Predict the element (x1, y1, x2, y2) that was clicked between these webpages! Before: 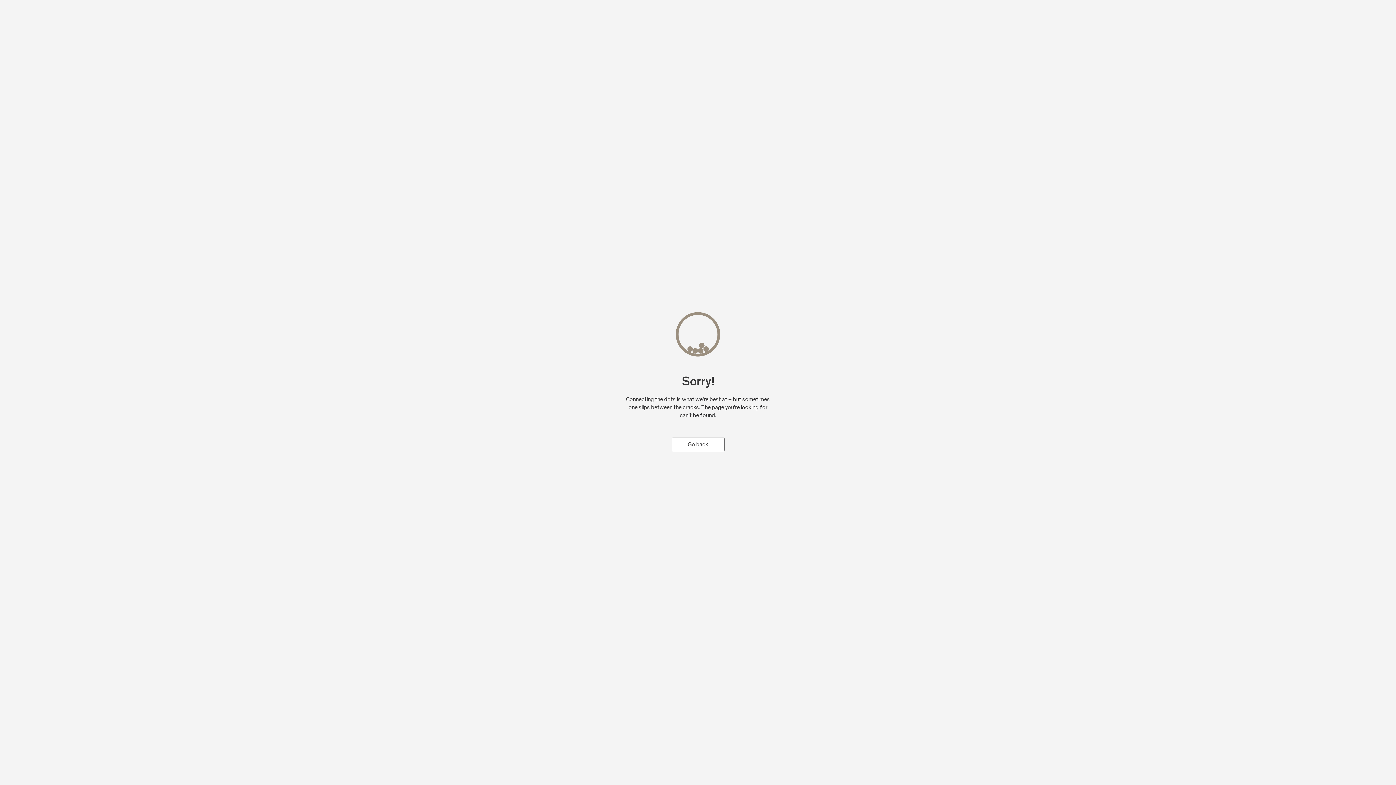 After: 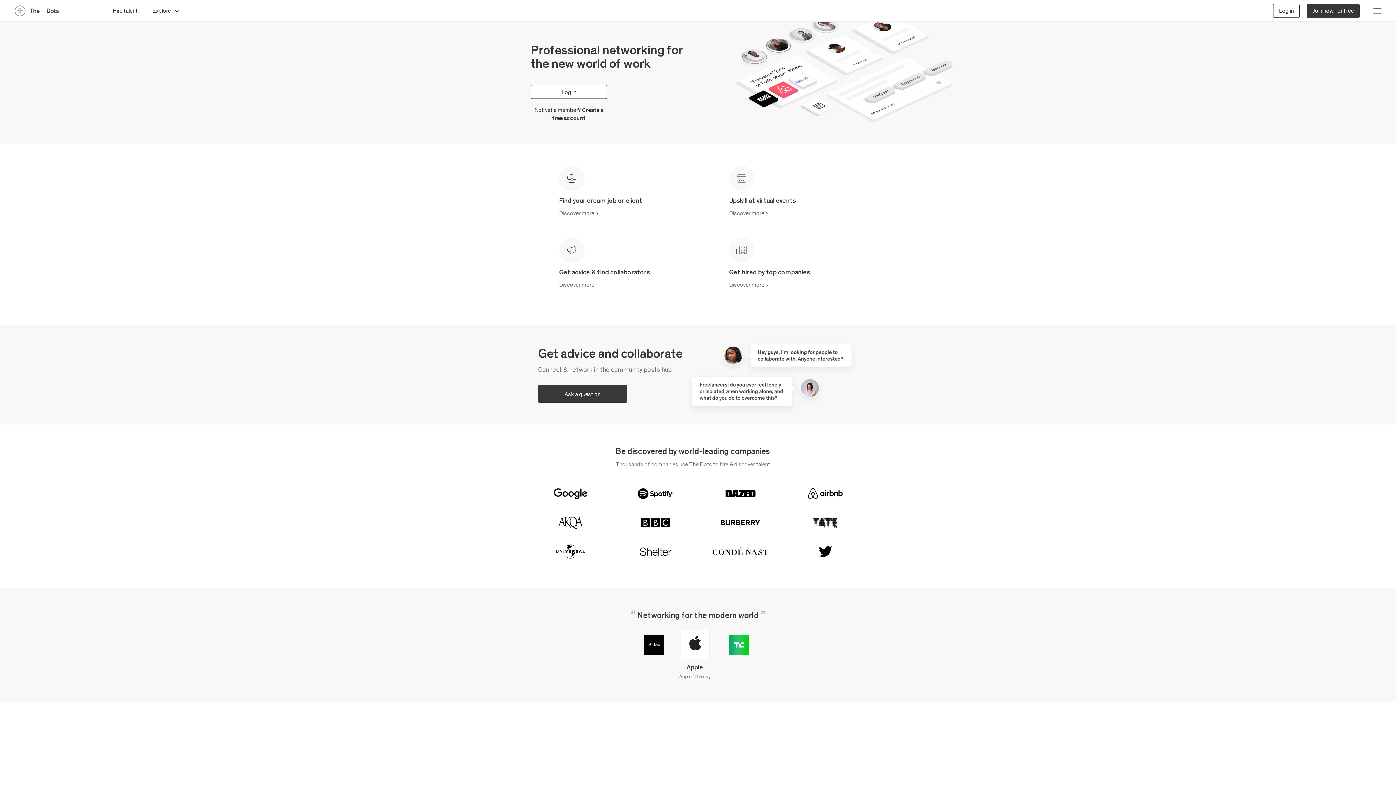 Action: bbox: (671, 437, 724, 451) label: Go back